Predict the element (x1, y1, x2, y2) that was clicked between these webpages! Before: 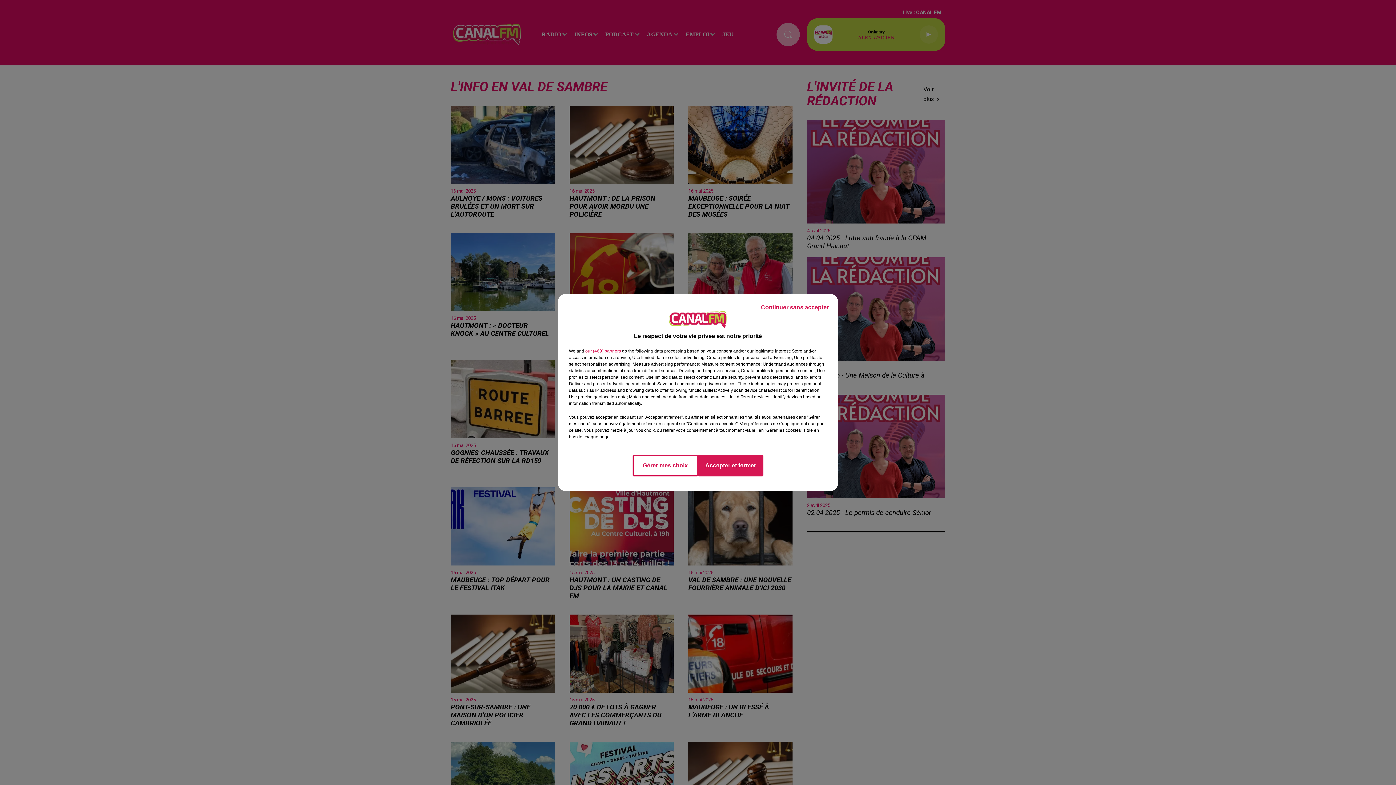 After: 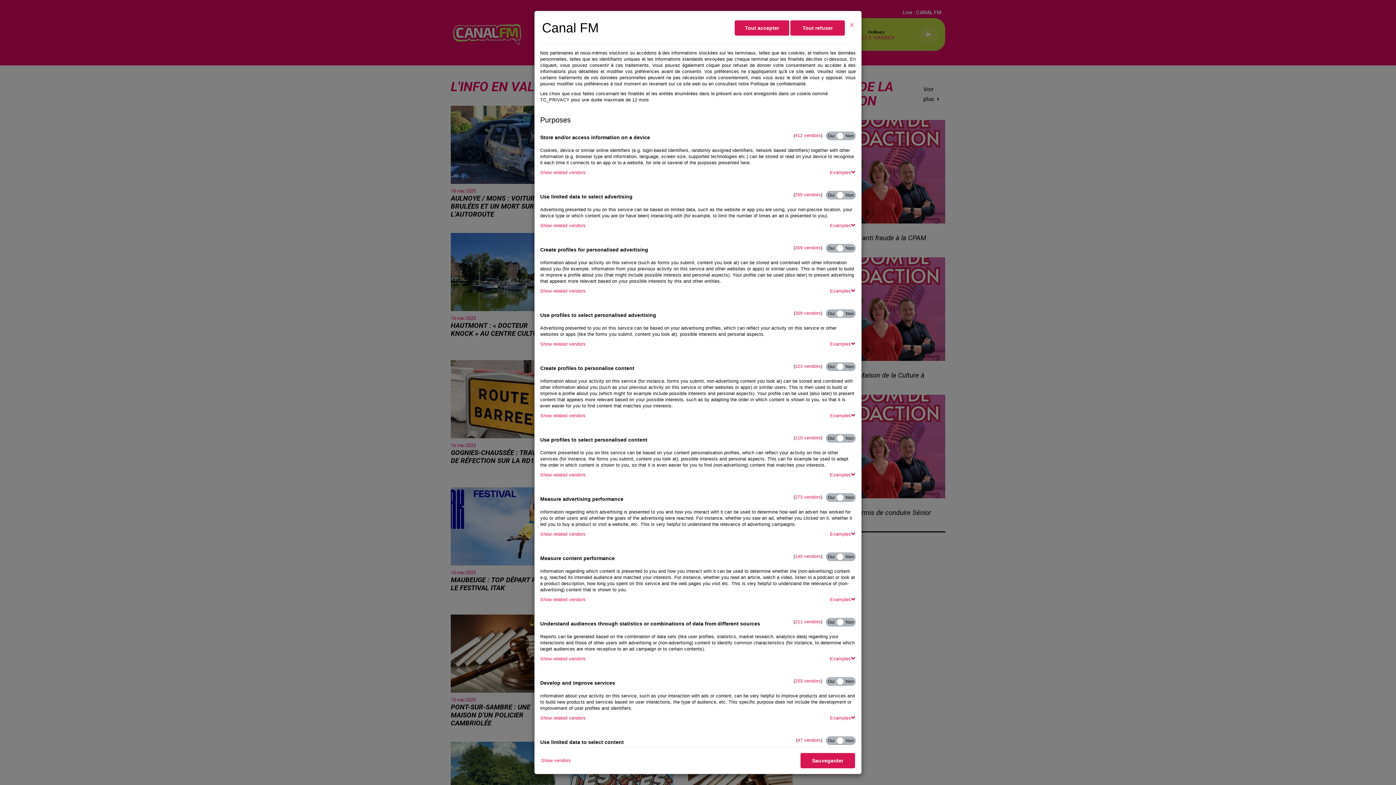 Action: label: Gérer mes choix bbox: (632, 454, 698, 476)